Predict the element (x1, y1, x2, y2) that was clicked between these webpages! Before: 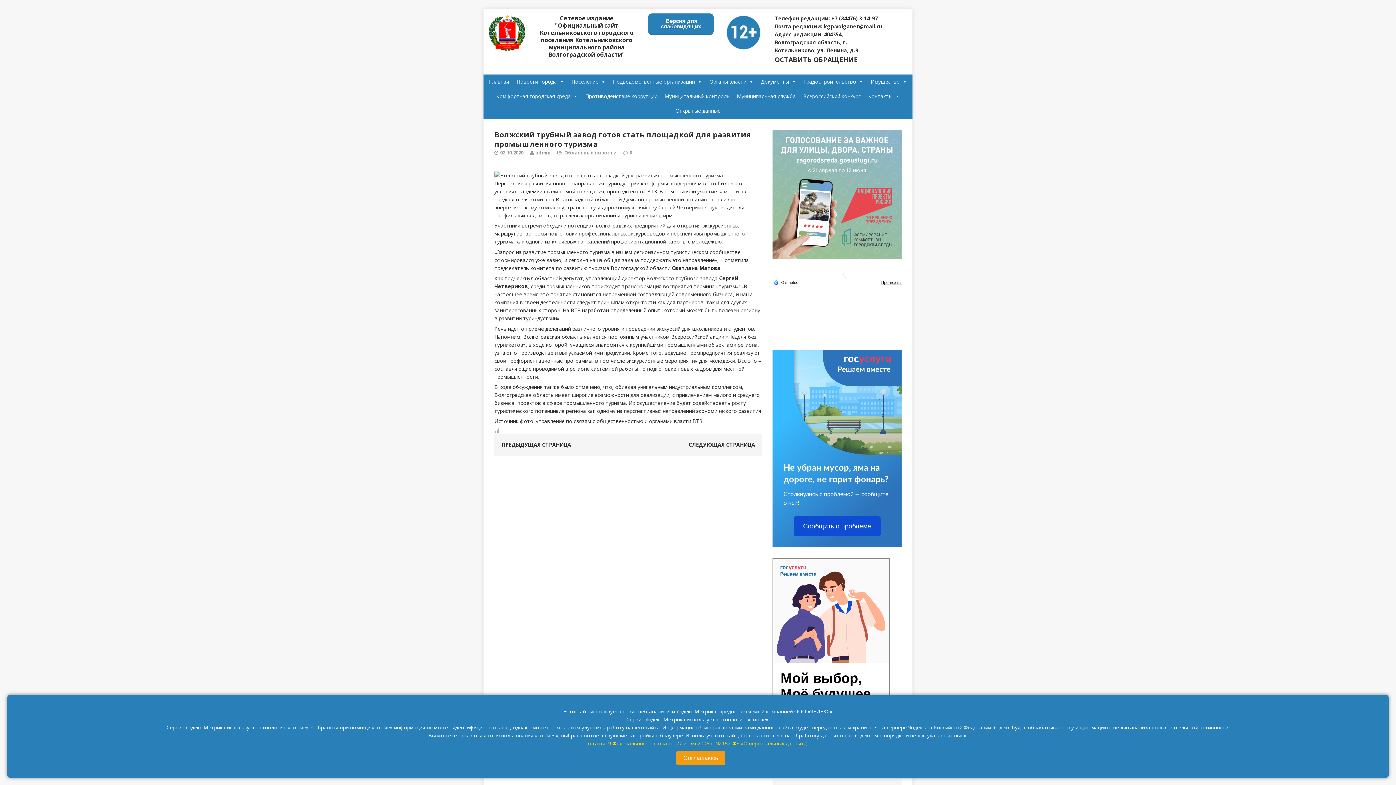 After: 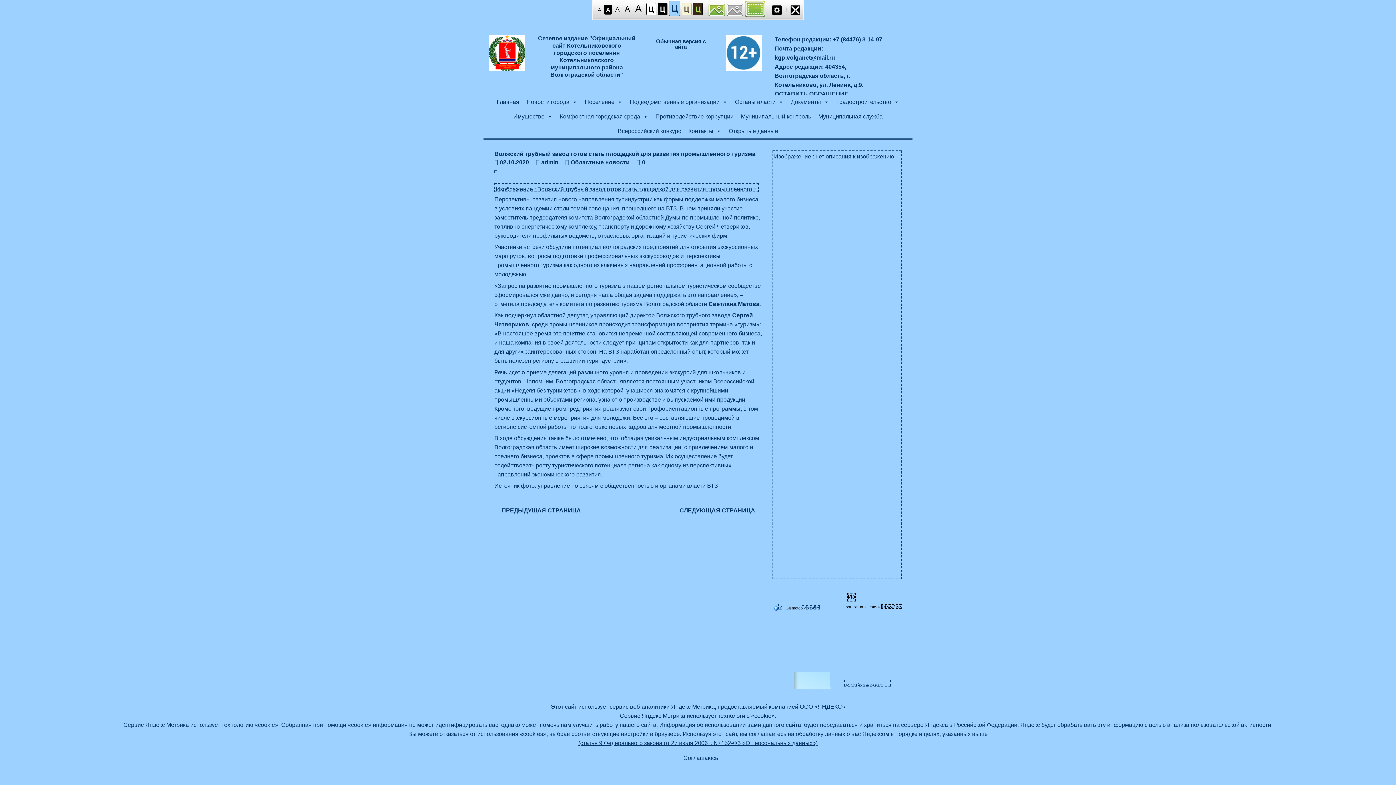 Action: label:  Версия для слабовидящих bbox: (648, 13, 713, 34)